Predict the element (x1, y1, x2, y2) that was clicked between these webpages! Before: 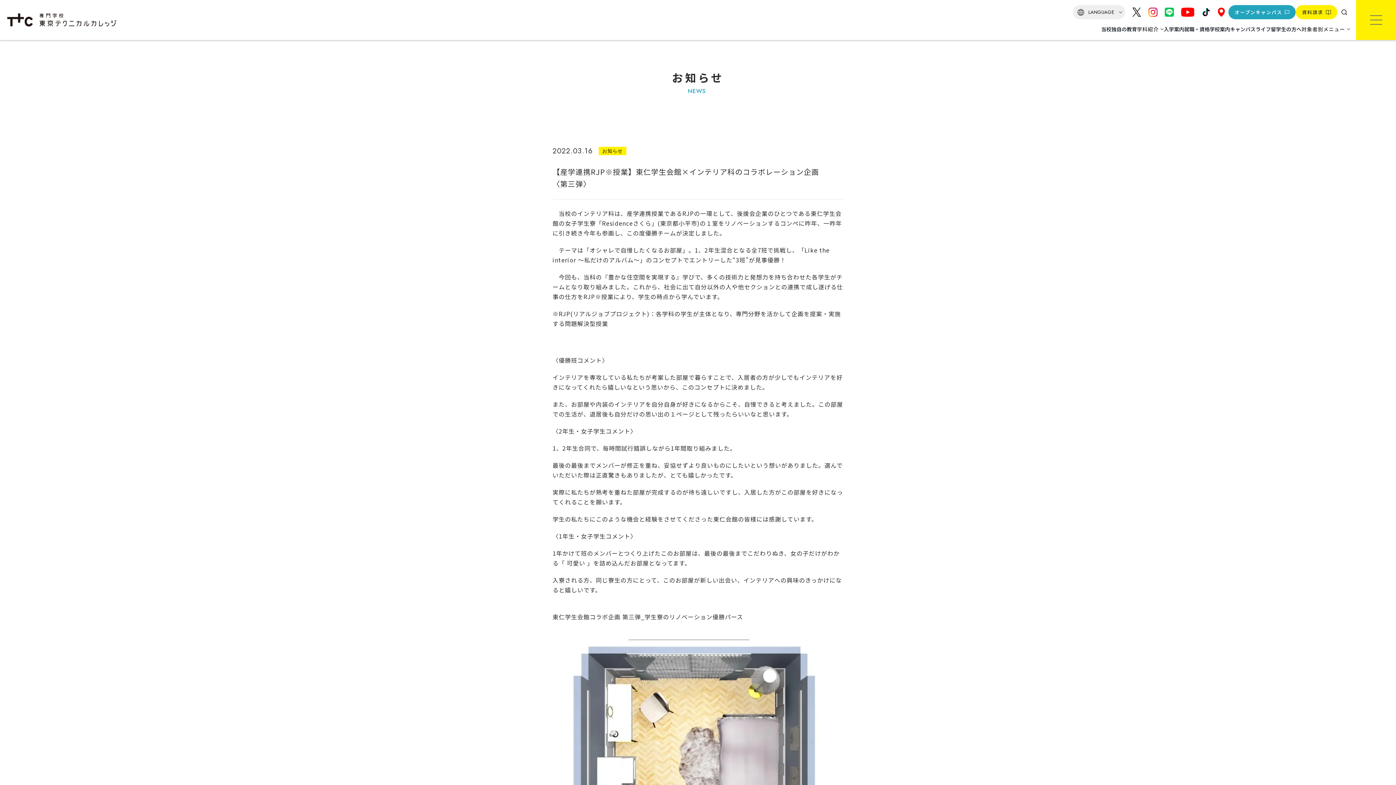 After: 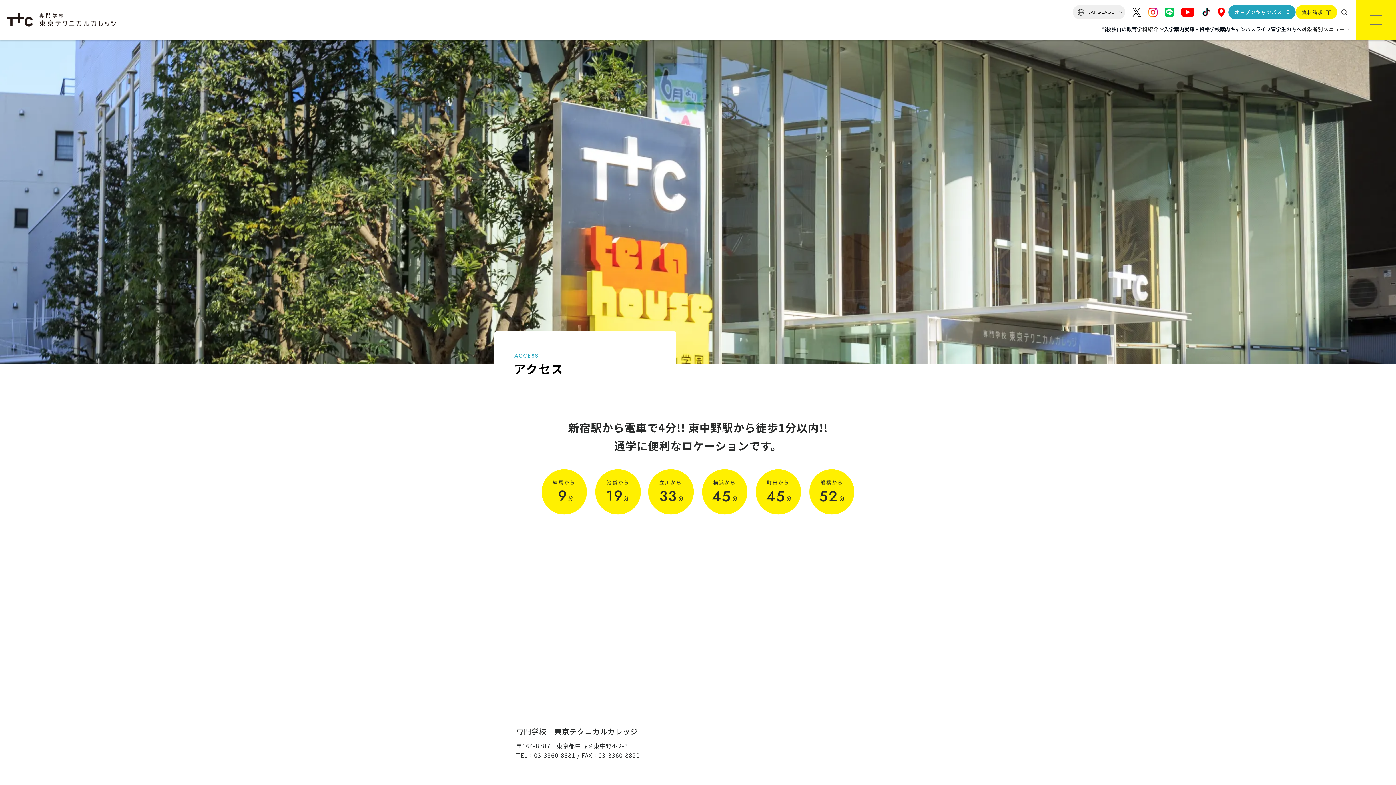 Action: bbox: (1218, 7, 1224, 16)